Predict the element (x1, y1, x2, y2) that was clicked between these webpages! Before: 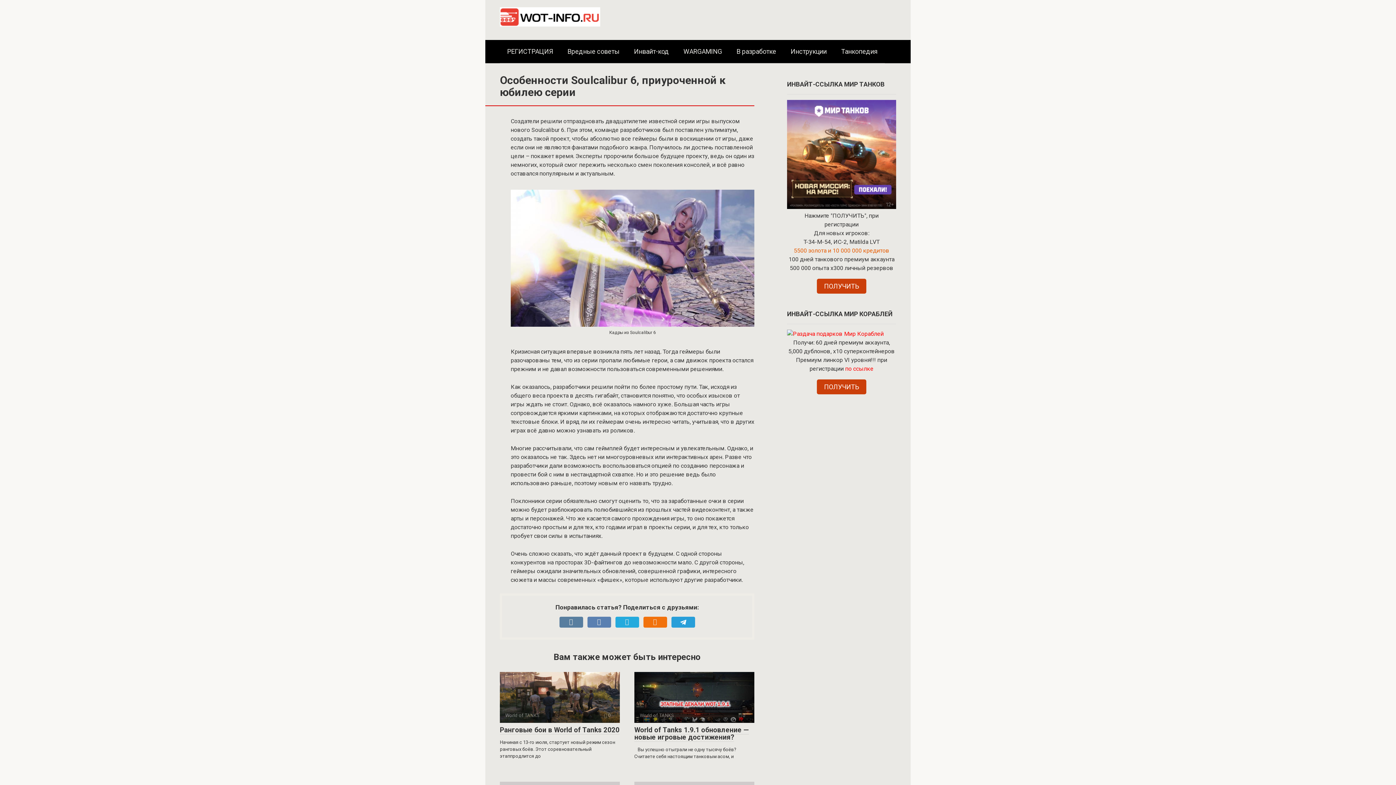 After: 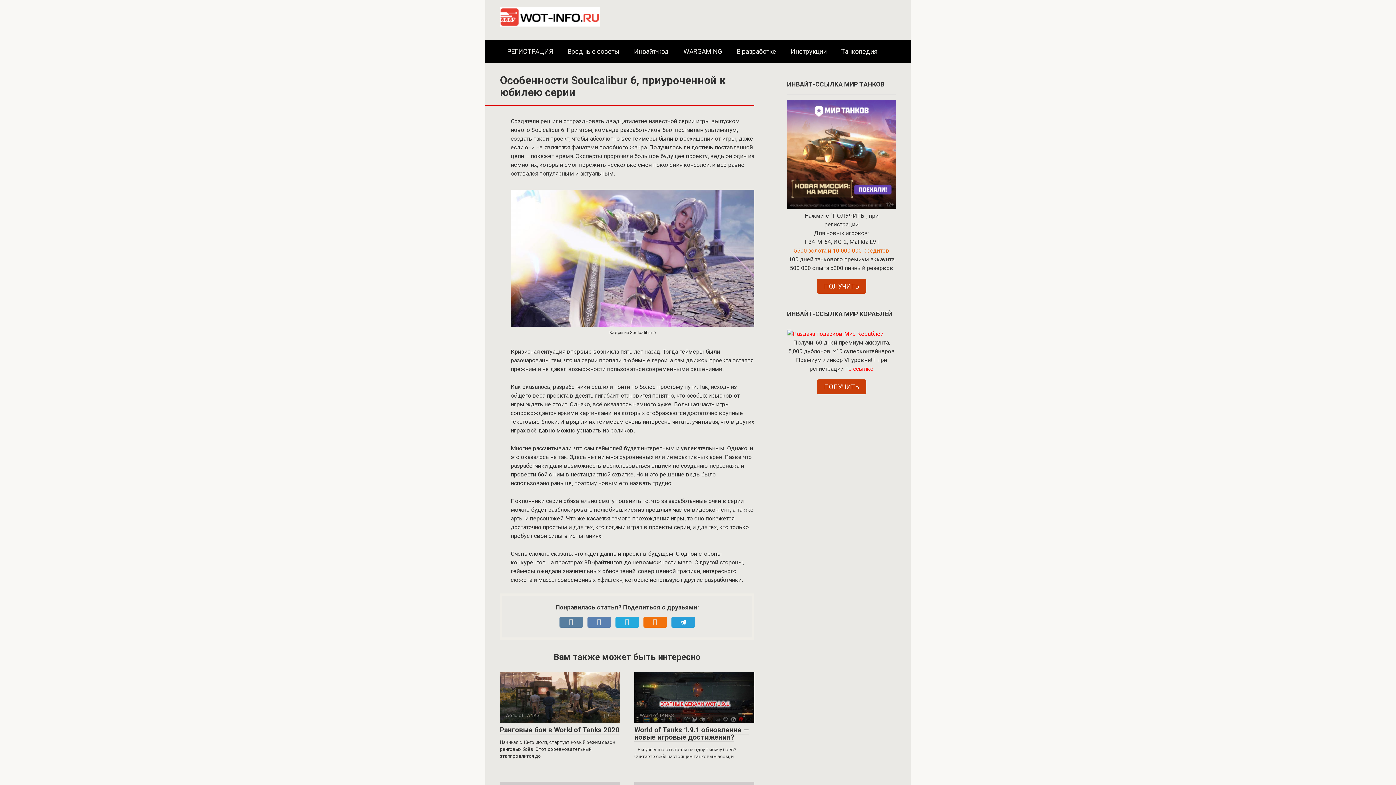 Action: bbox: (787, 203, 896, 210)